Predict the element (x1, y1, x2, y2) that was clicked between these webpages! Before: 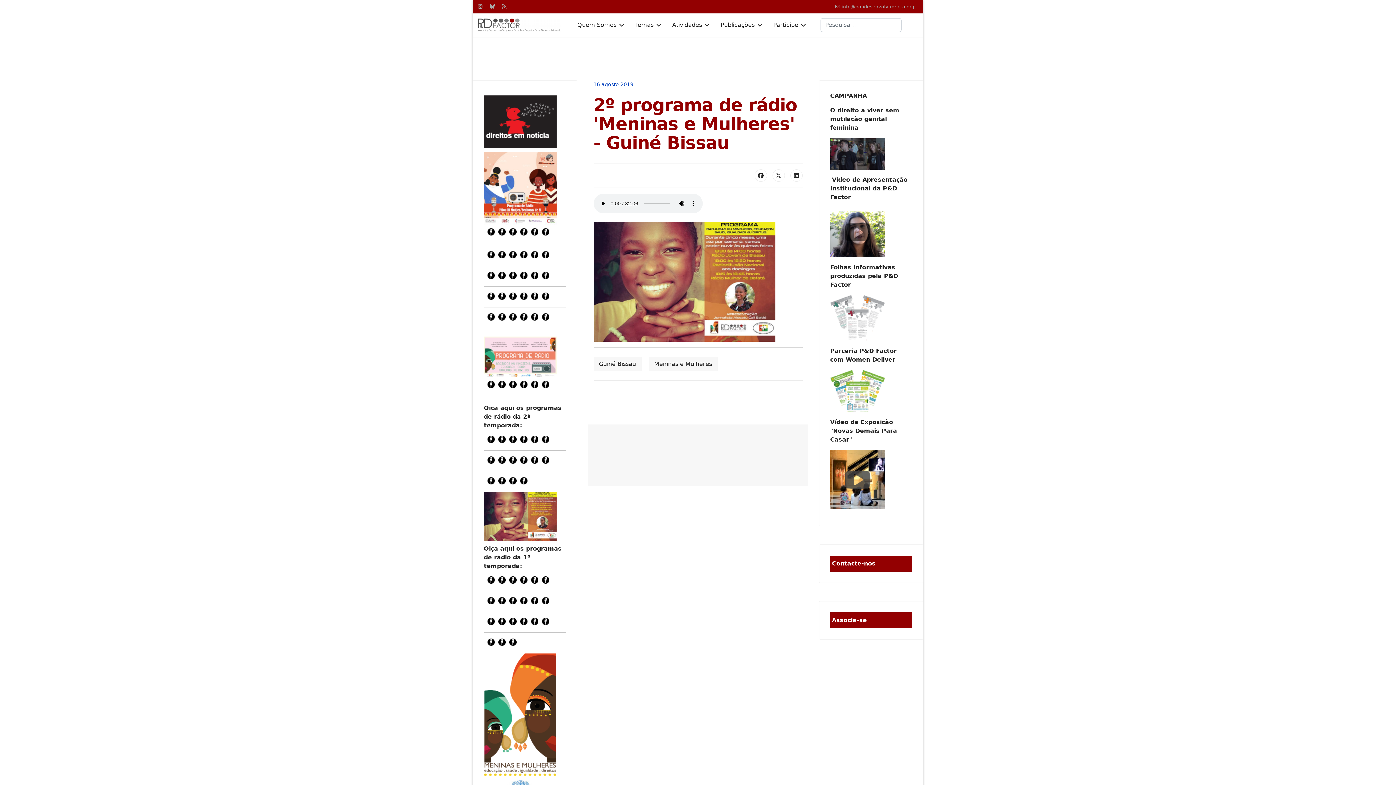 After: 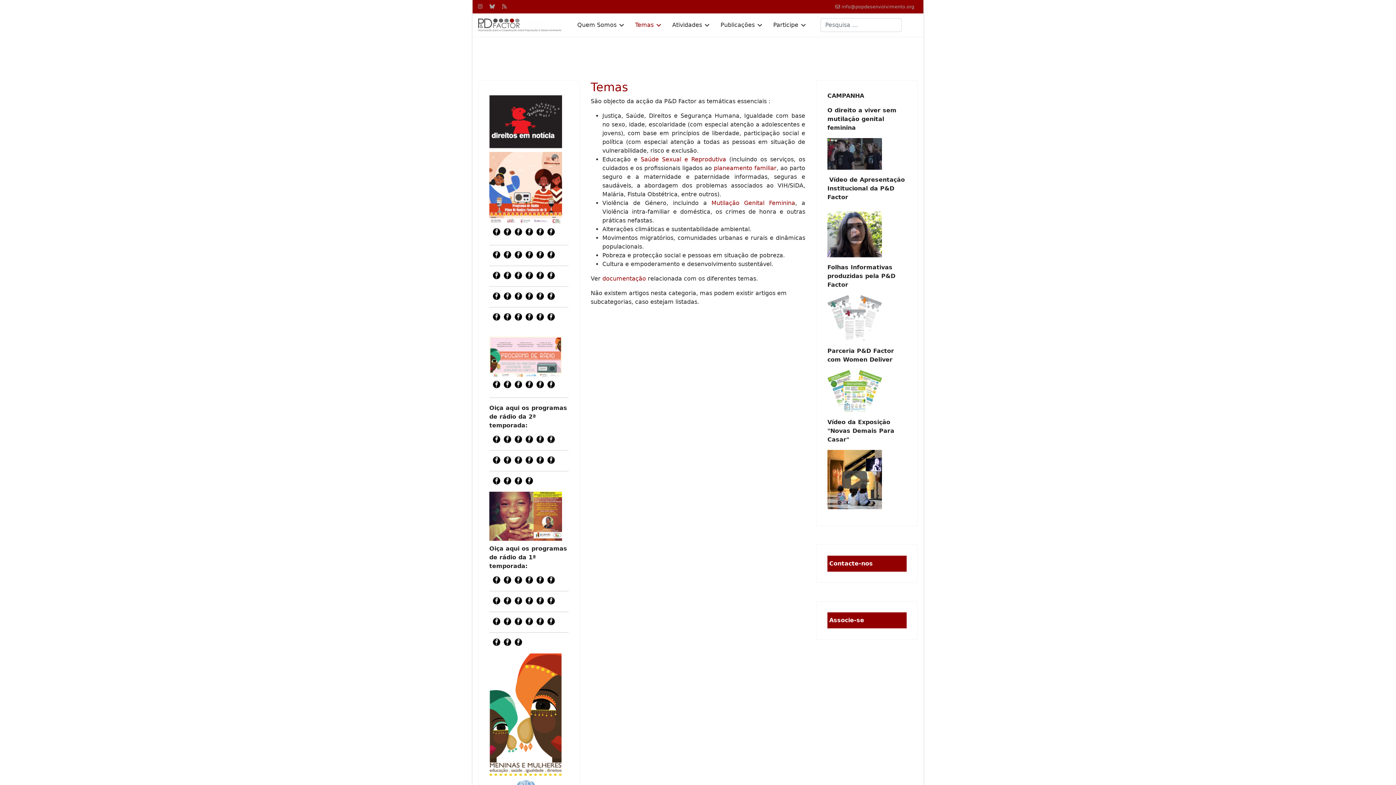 Action: bbox: (629, 13, 666, 36) label: Temas